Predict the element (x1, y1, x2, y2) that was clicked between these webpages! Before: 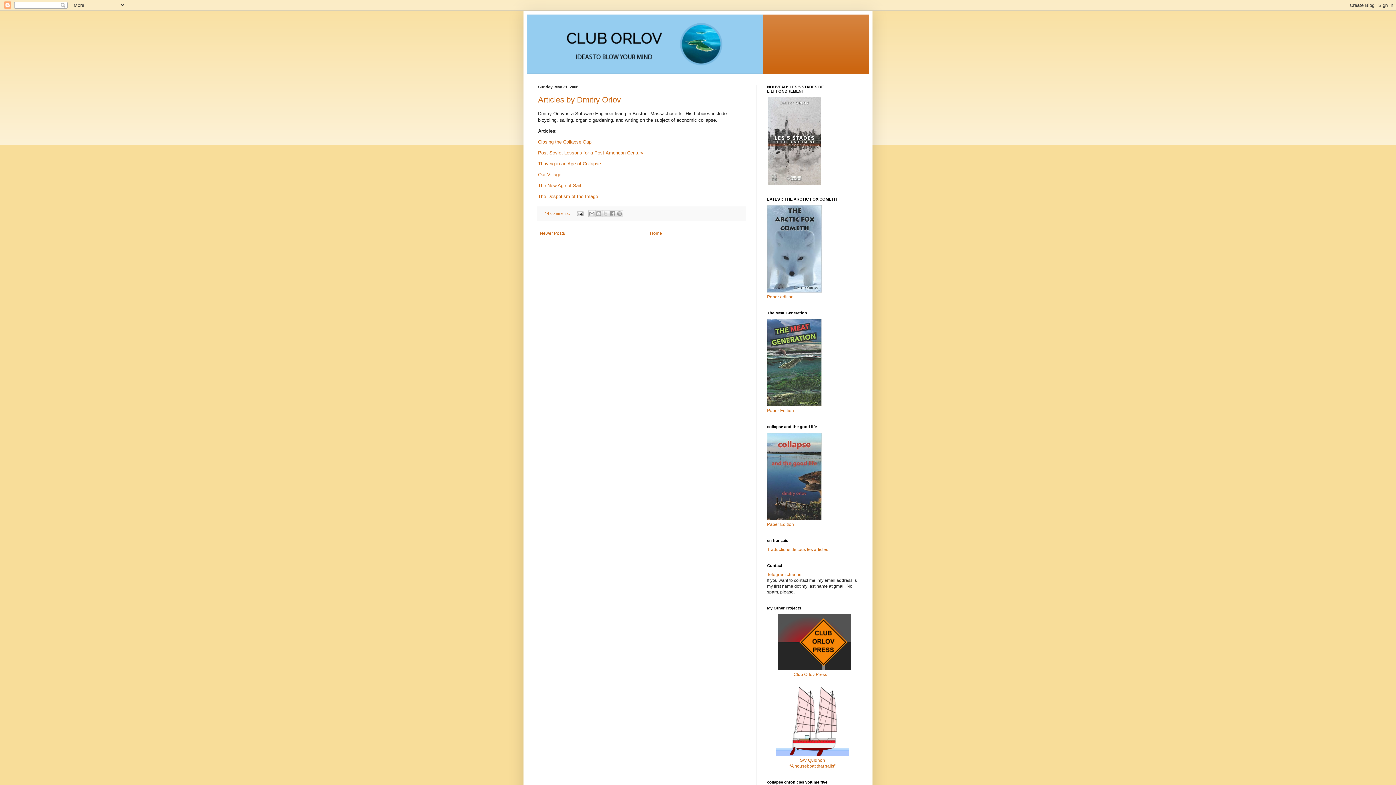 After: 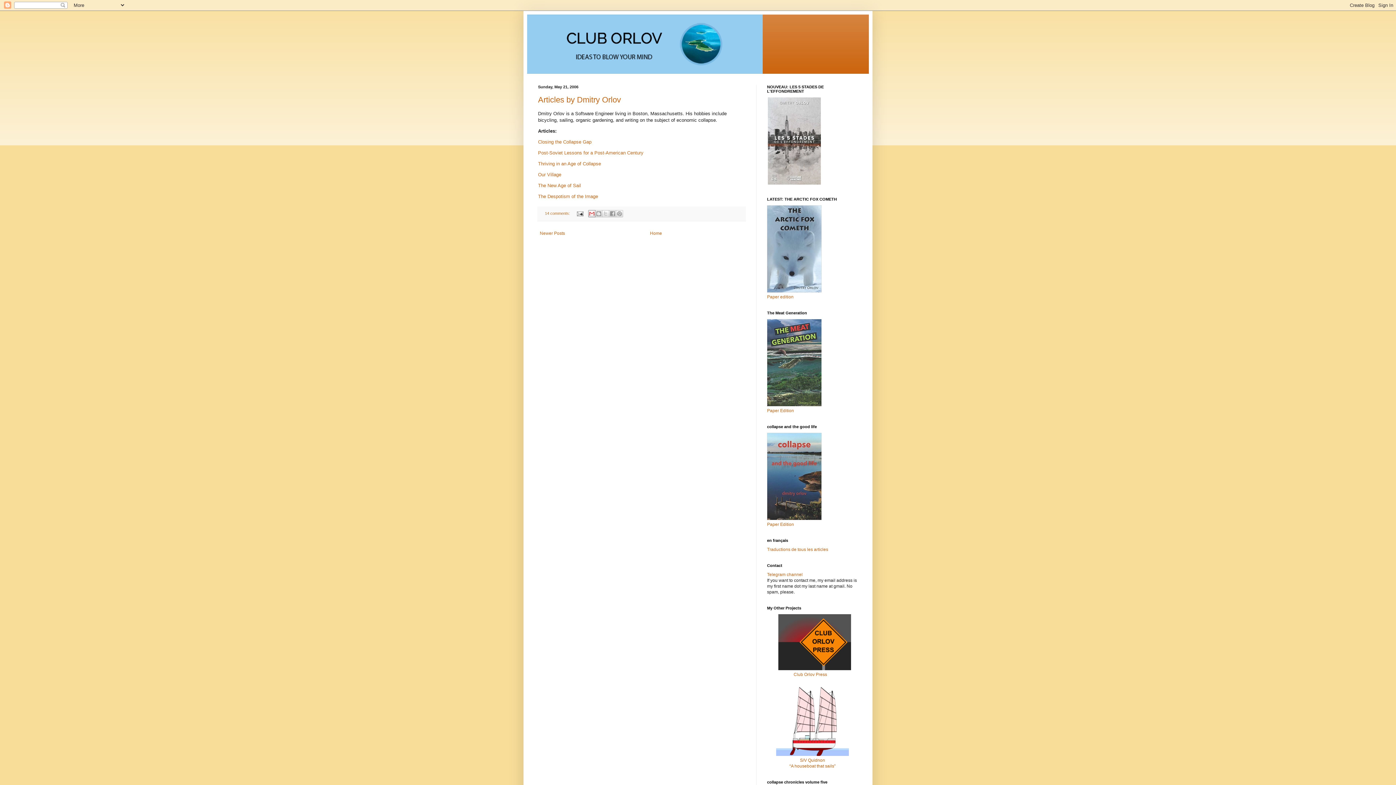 Action: label: Email This bbox: (588, 210, 595, 217)